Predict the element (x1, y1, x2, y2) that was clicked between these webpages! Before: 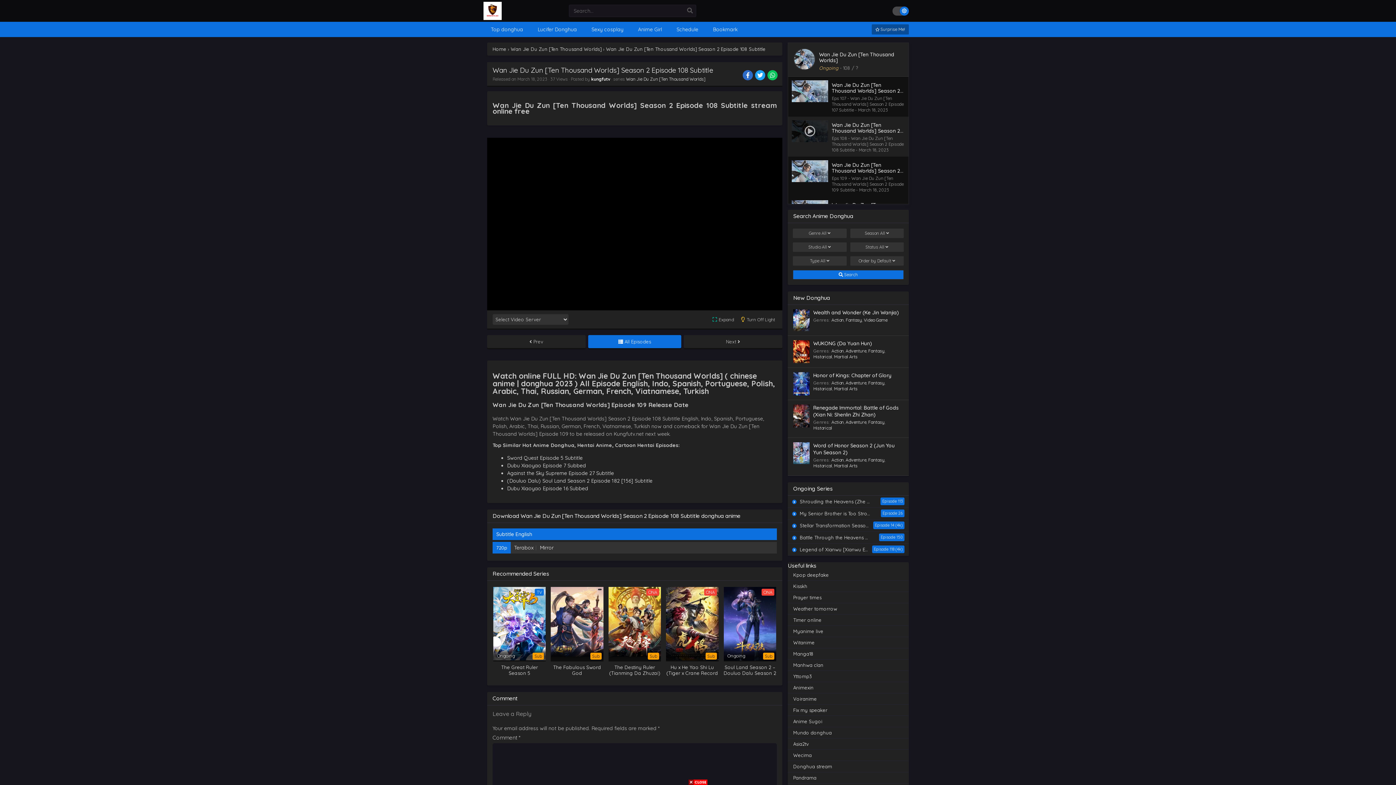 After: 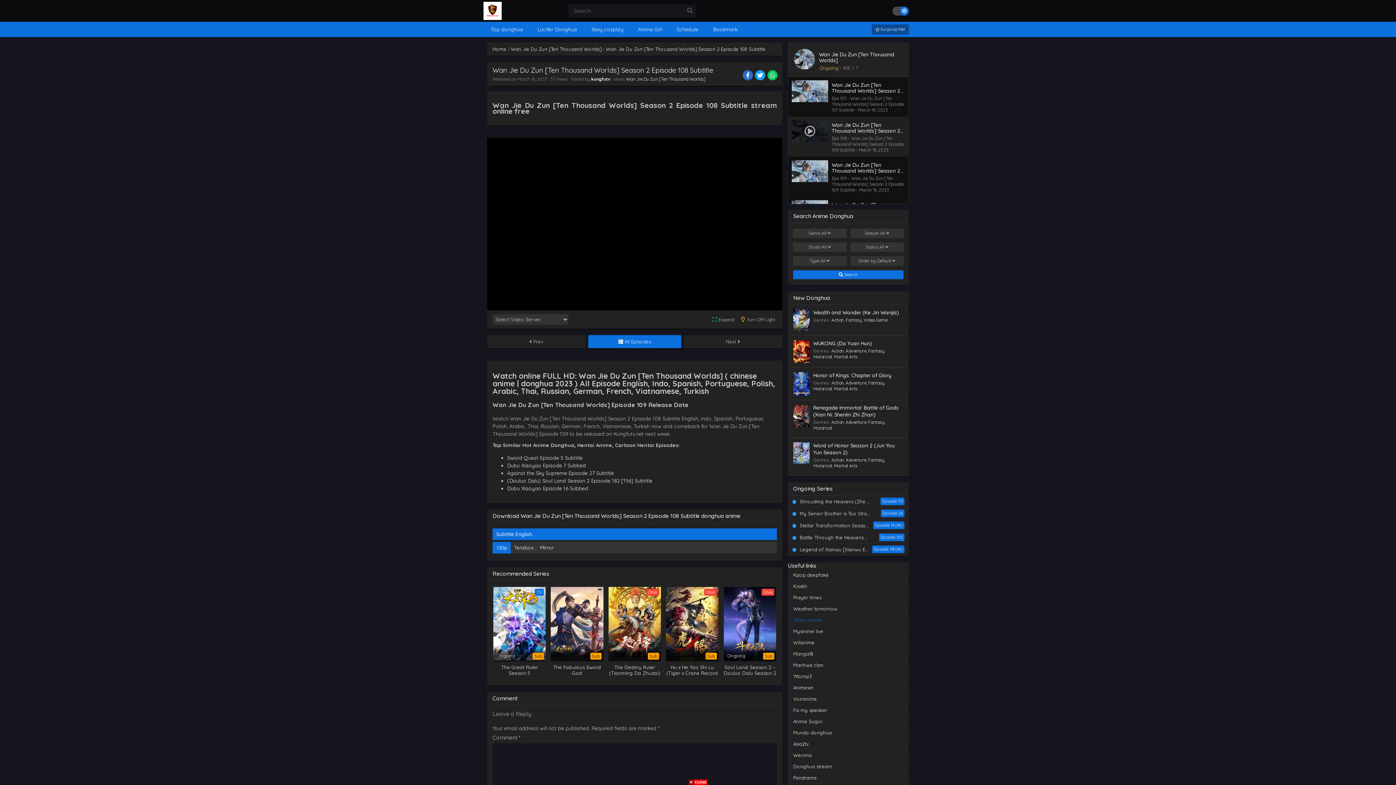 Action: bbox: (793, 617, 821, 623) label: Timer online